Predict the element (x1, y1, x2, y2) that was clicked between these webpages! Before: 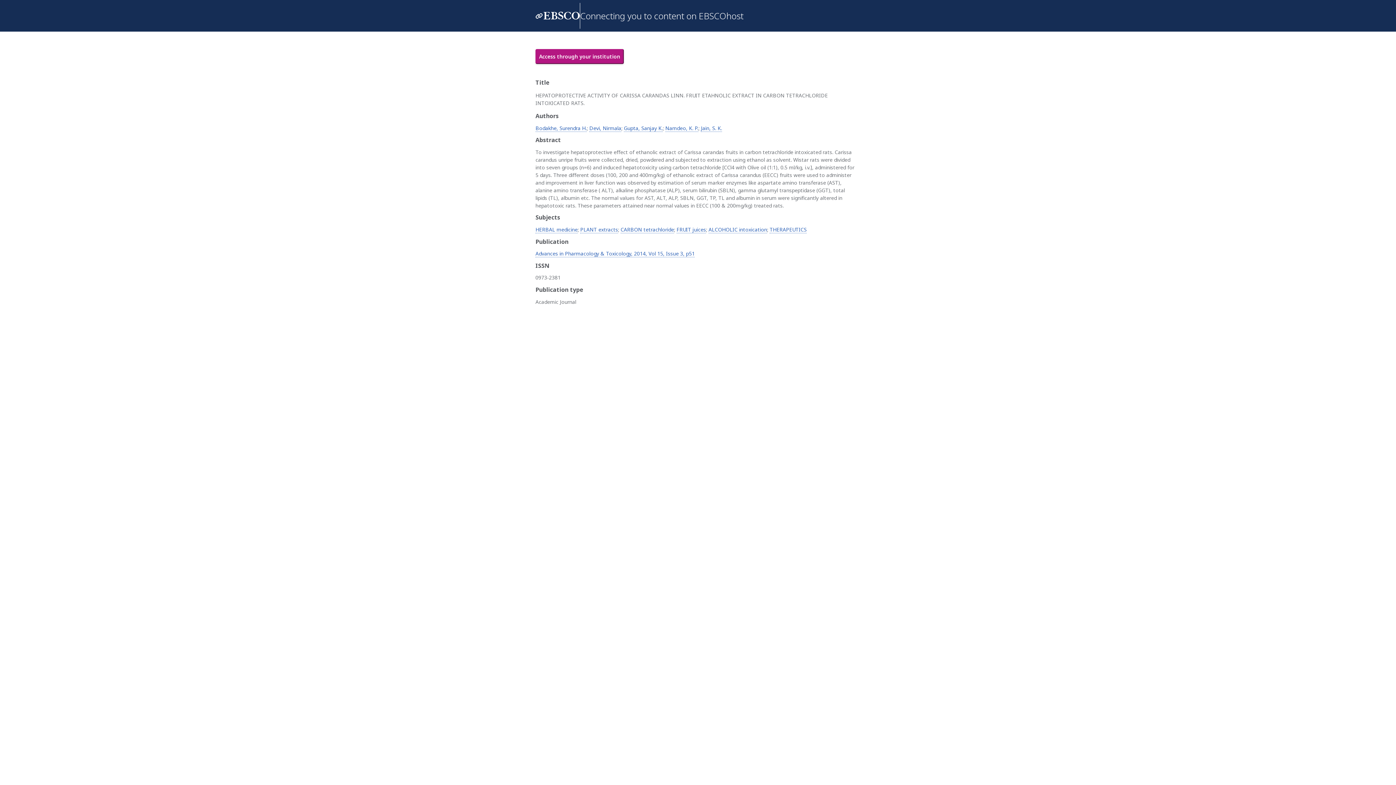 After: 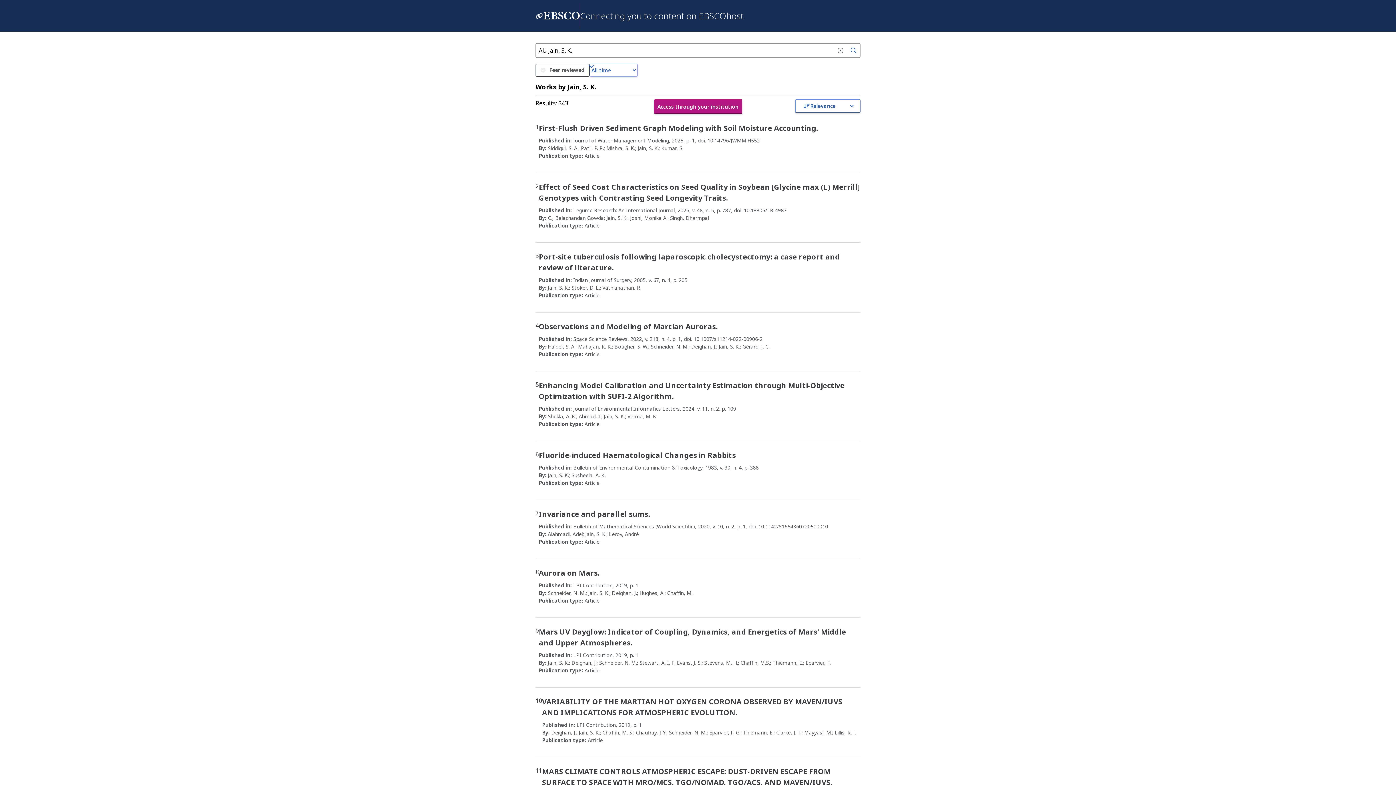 Action: bbox: (701, 124, 722, 131) label: Jain, S. K.